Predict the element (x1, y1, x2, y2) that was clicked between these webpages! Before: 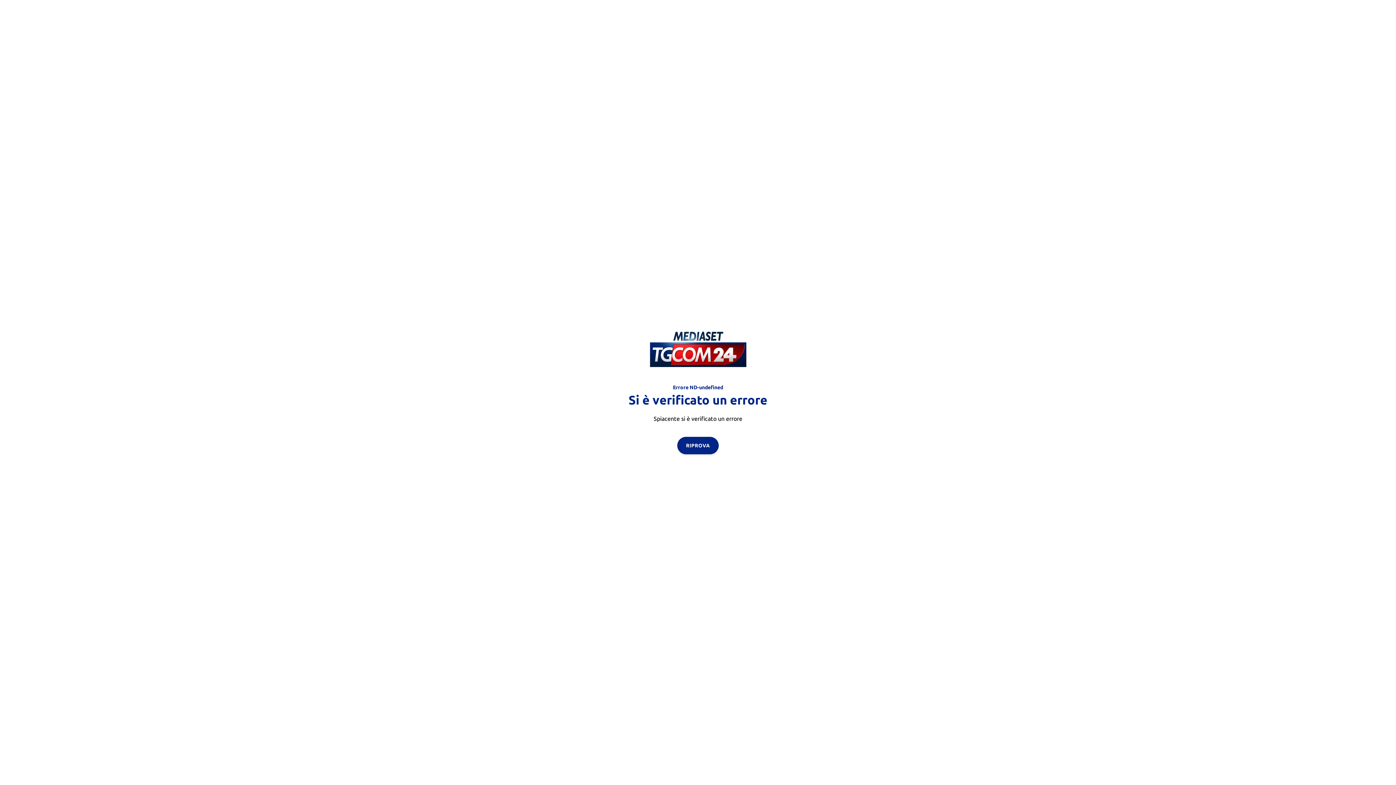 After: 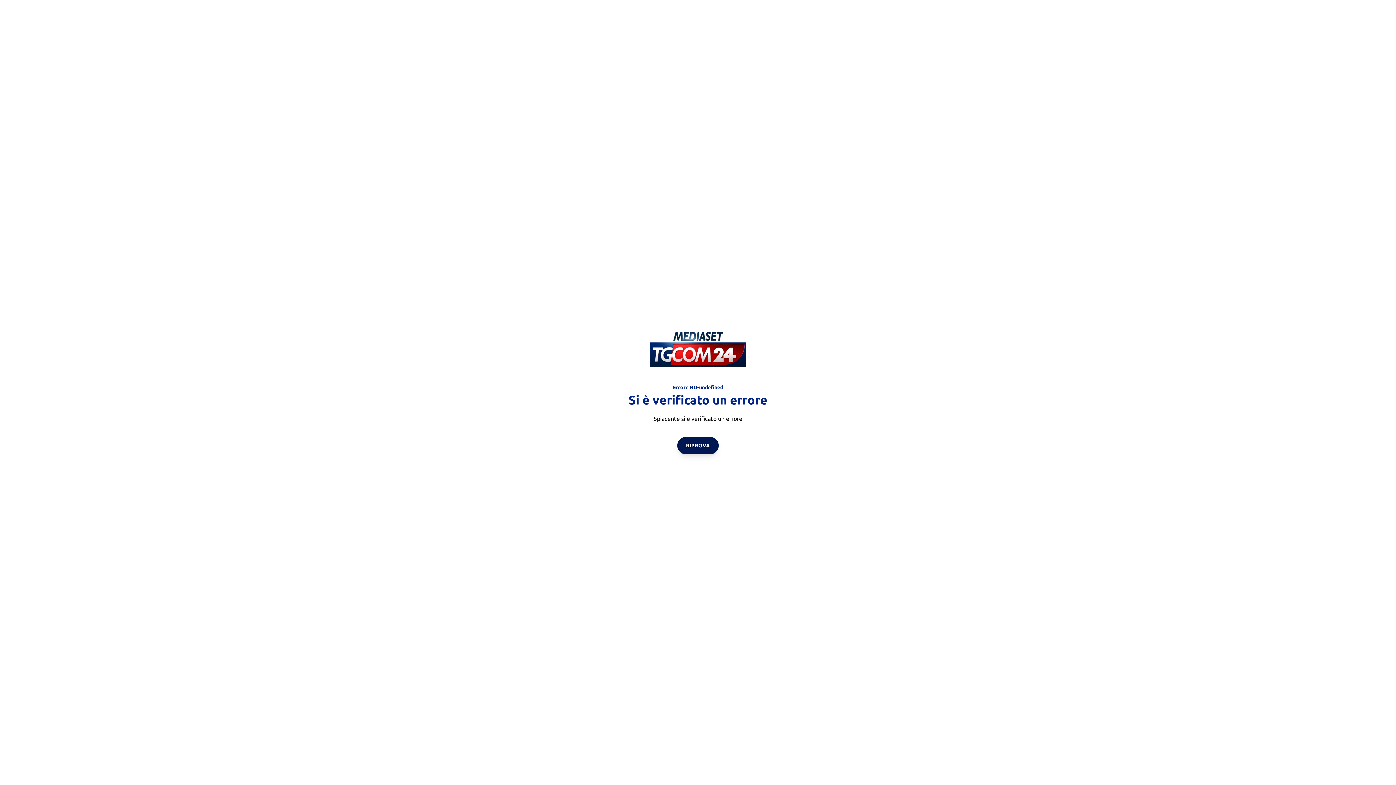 Action: bbox: (677, 436, 718, 454) label: RIPROVA